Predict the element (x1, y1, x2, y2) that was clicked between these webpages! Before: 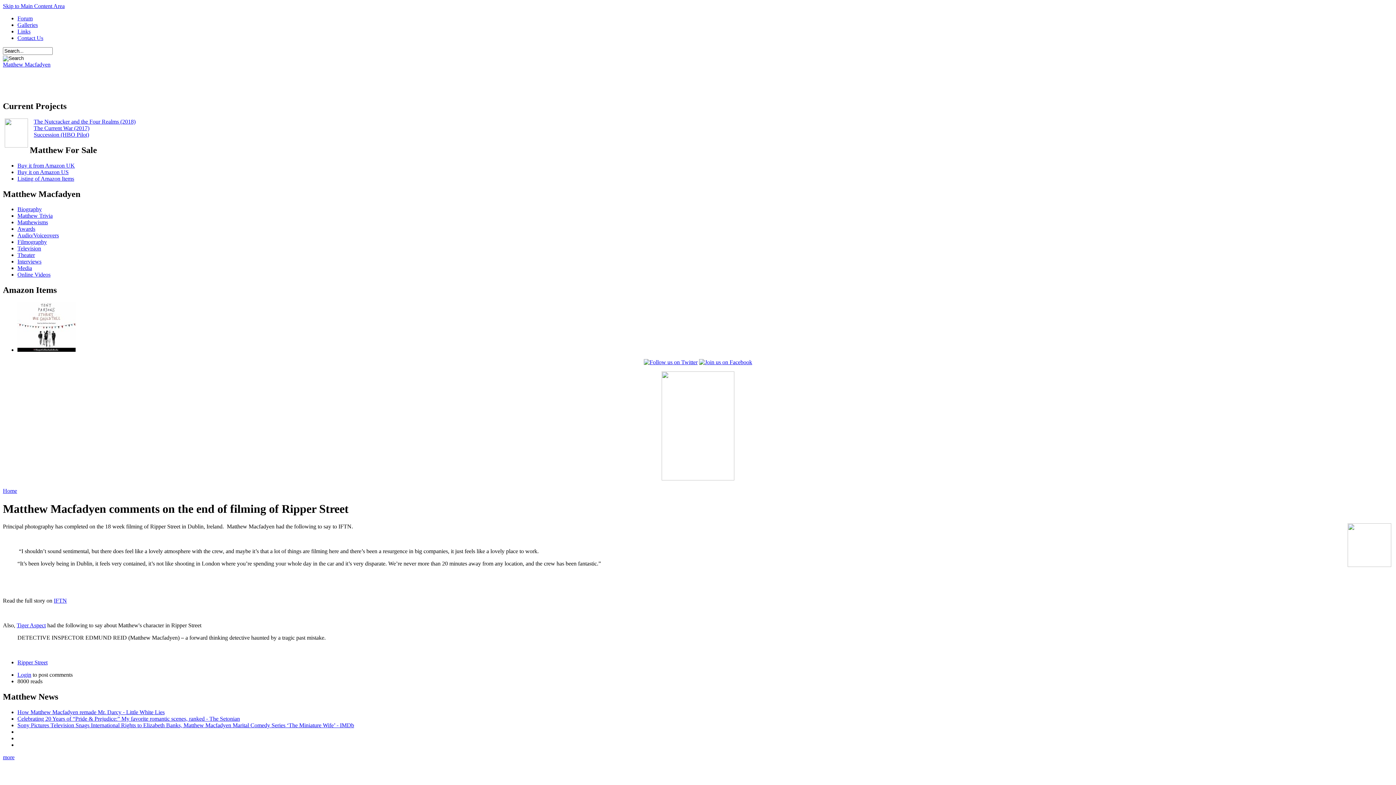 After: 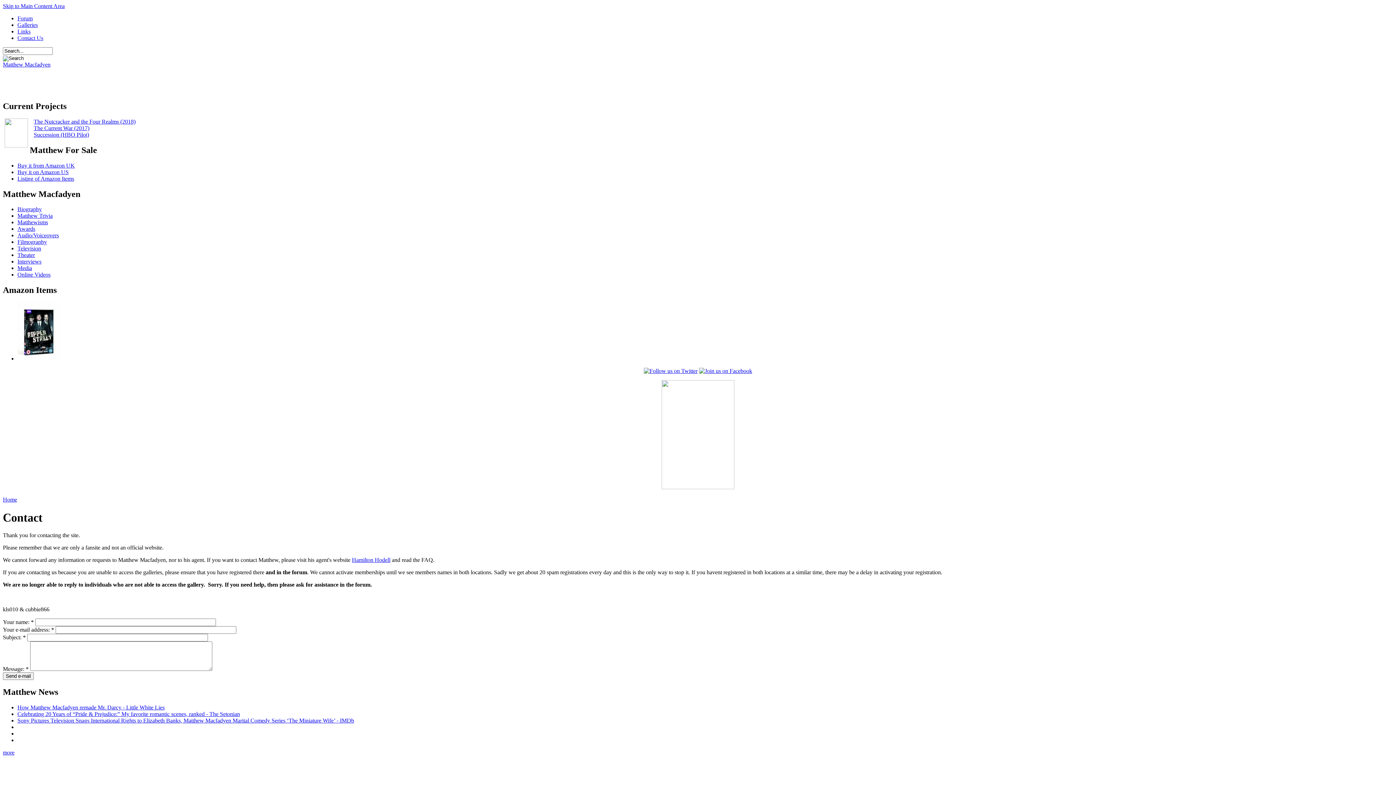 Action: bbox: (17, 34, 43, 41) label: Contact Us